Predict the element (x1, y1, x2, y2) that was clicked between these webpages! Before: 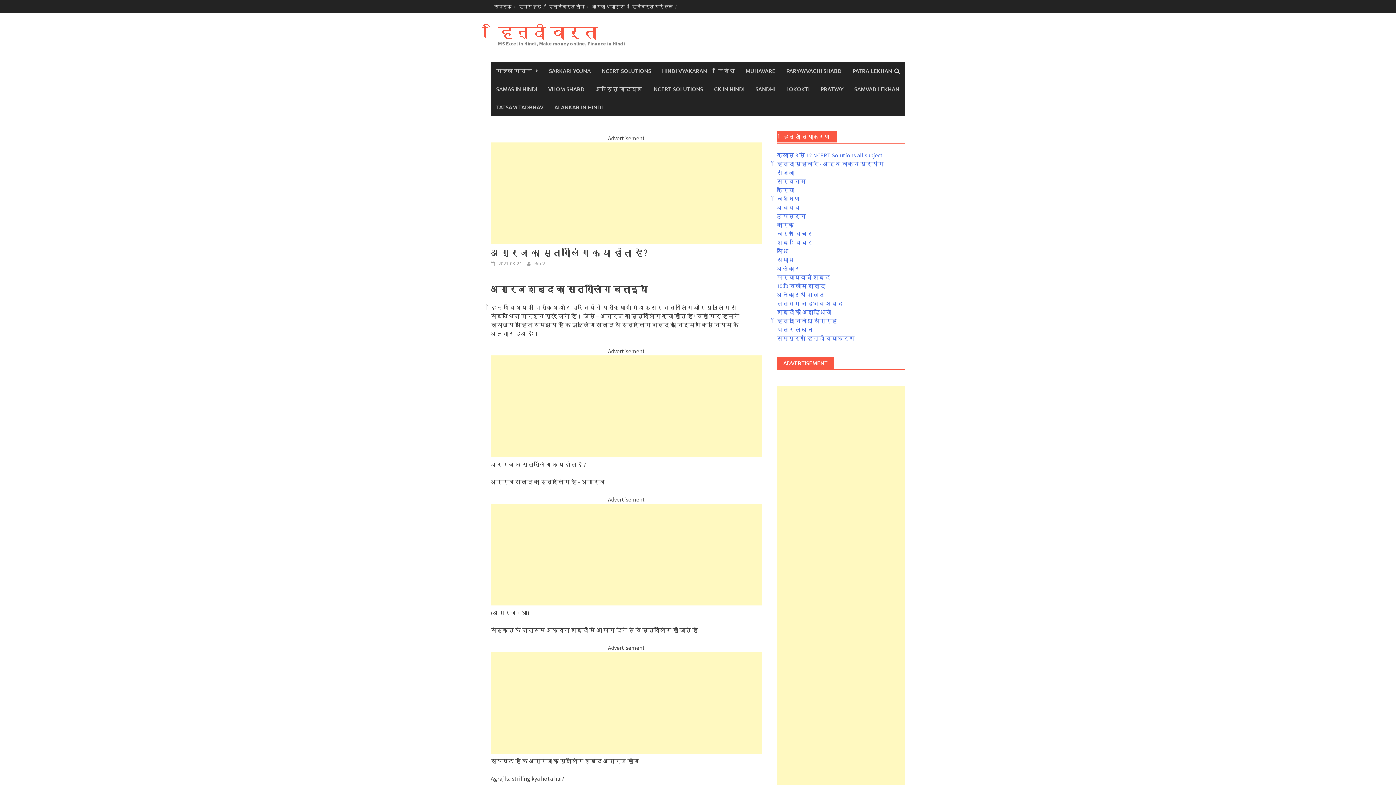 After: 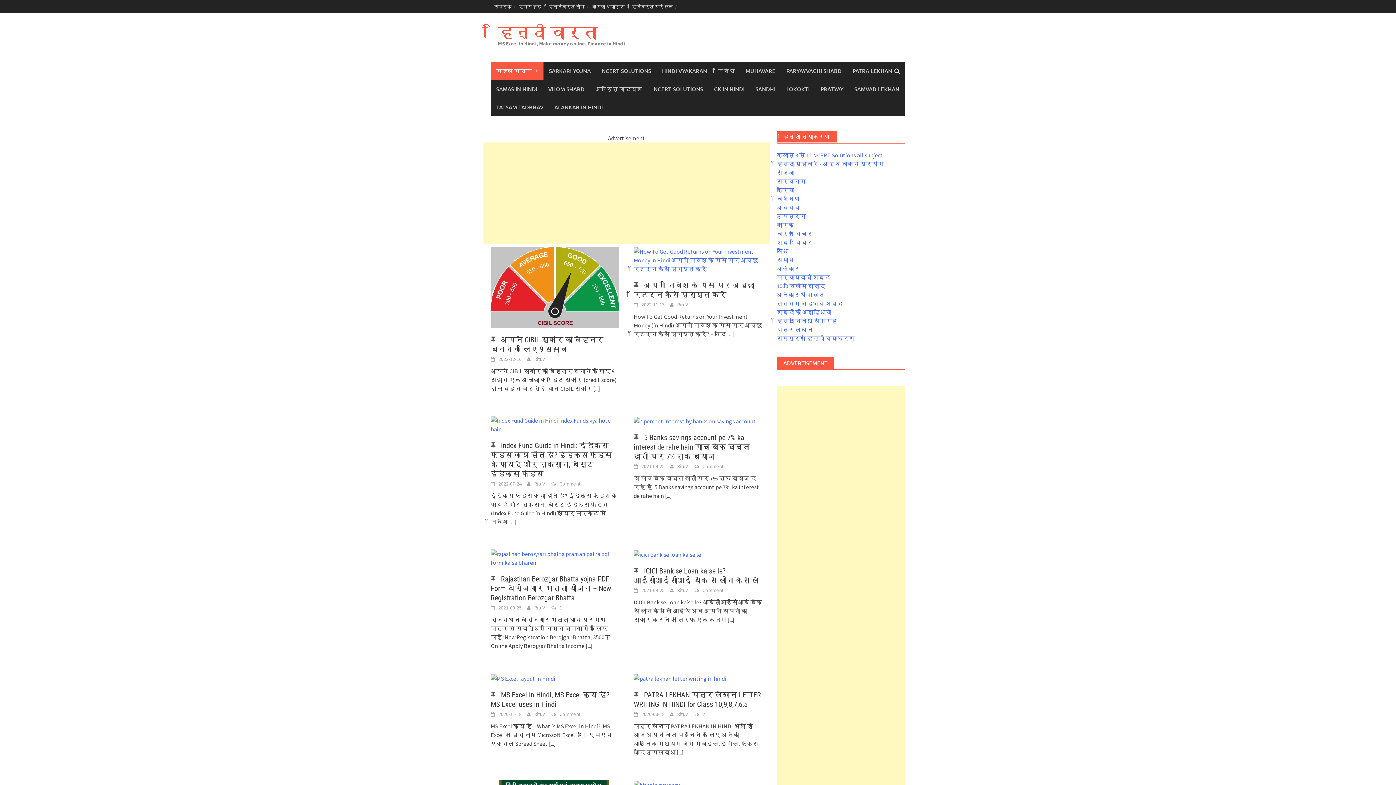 Action: label: पहला पन्ना bbox: (490, 61, 543, 80)